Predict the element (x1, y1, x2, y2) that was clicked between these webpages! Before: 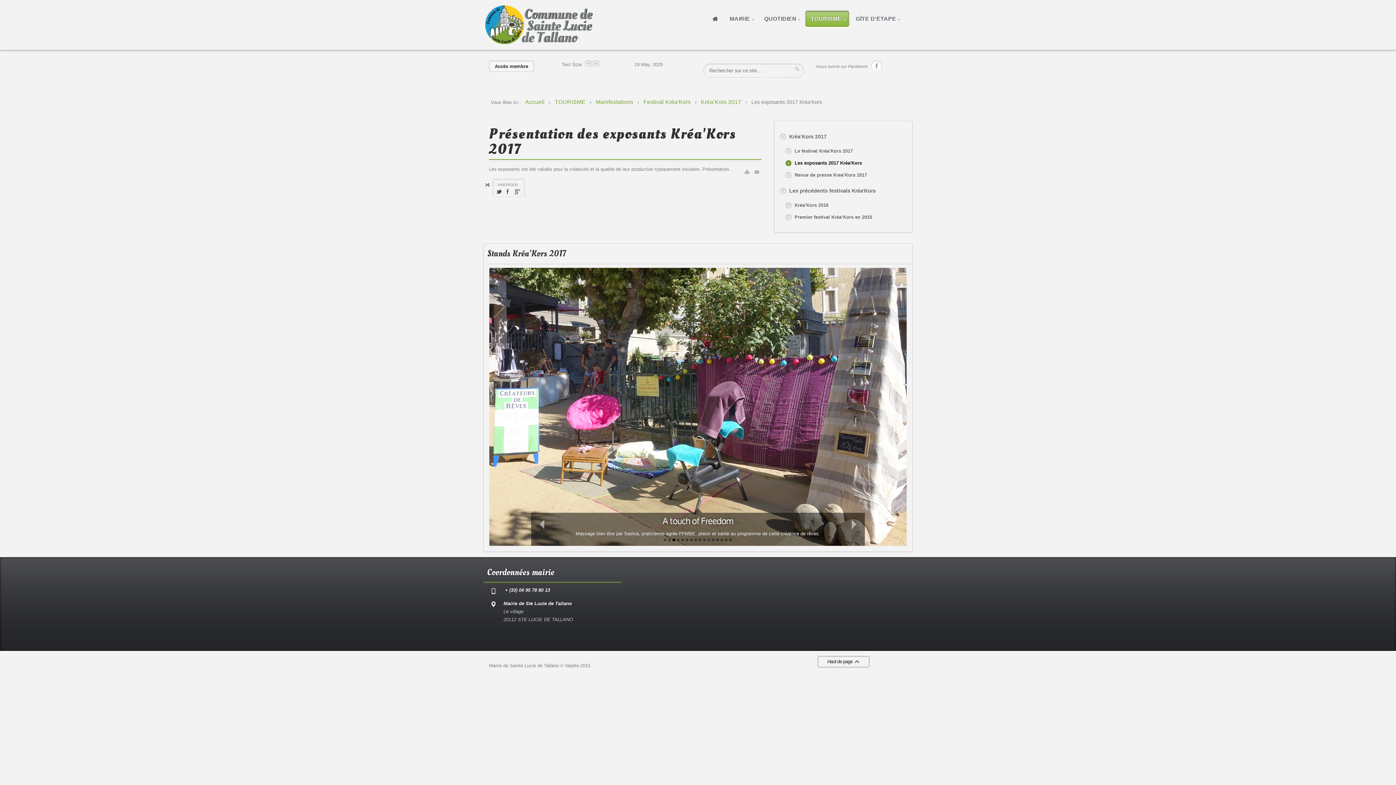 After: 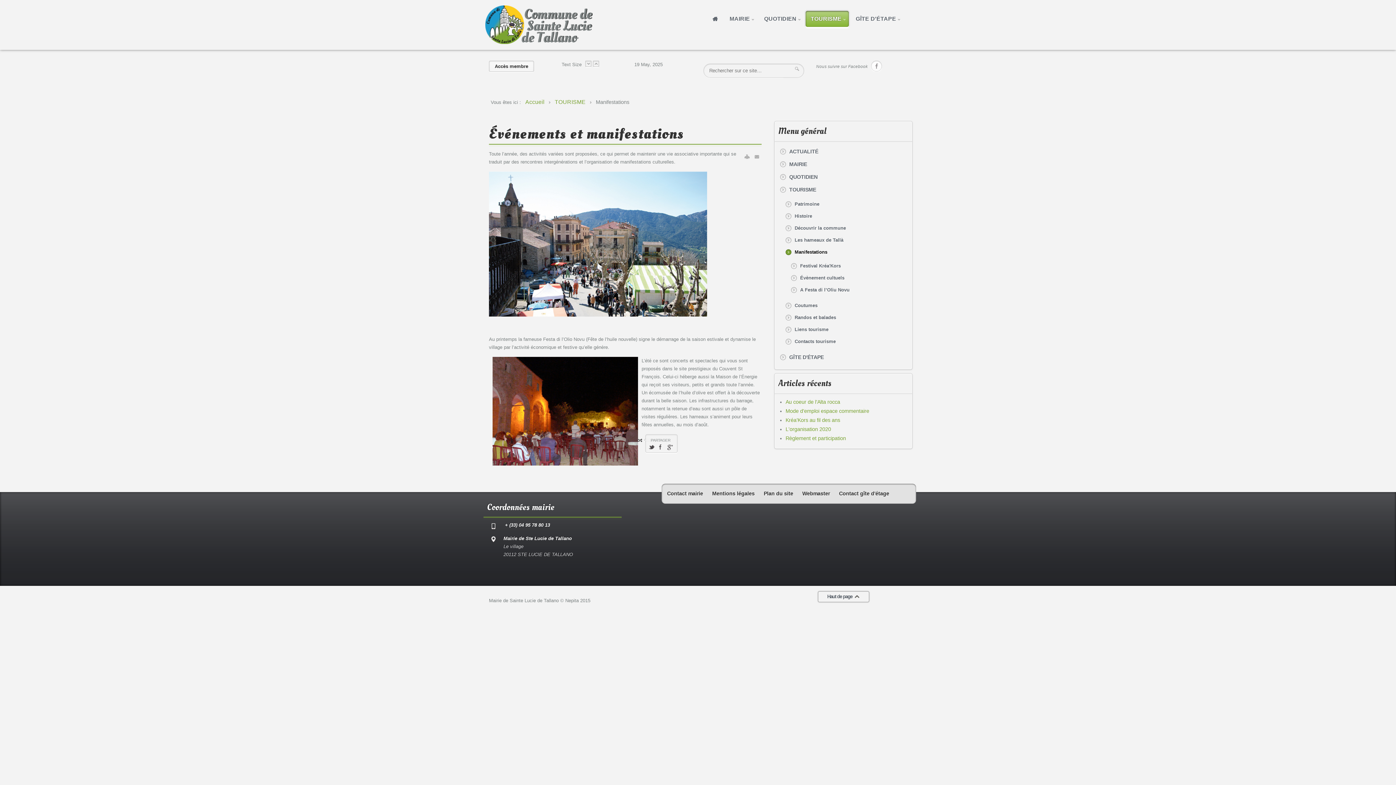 Action: label: Manifestations bbox: (596, 99, 633, 105)